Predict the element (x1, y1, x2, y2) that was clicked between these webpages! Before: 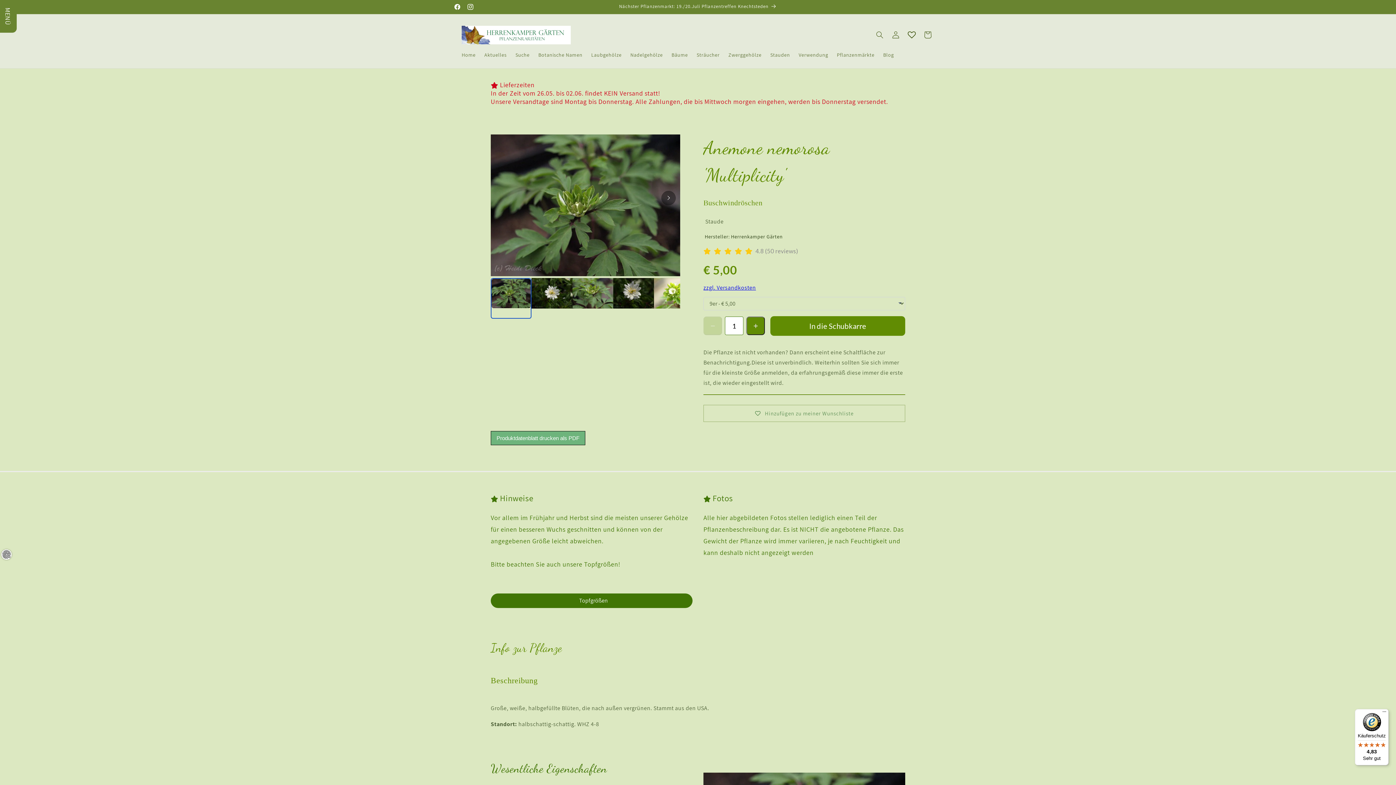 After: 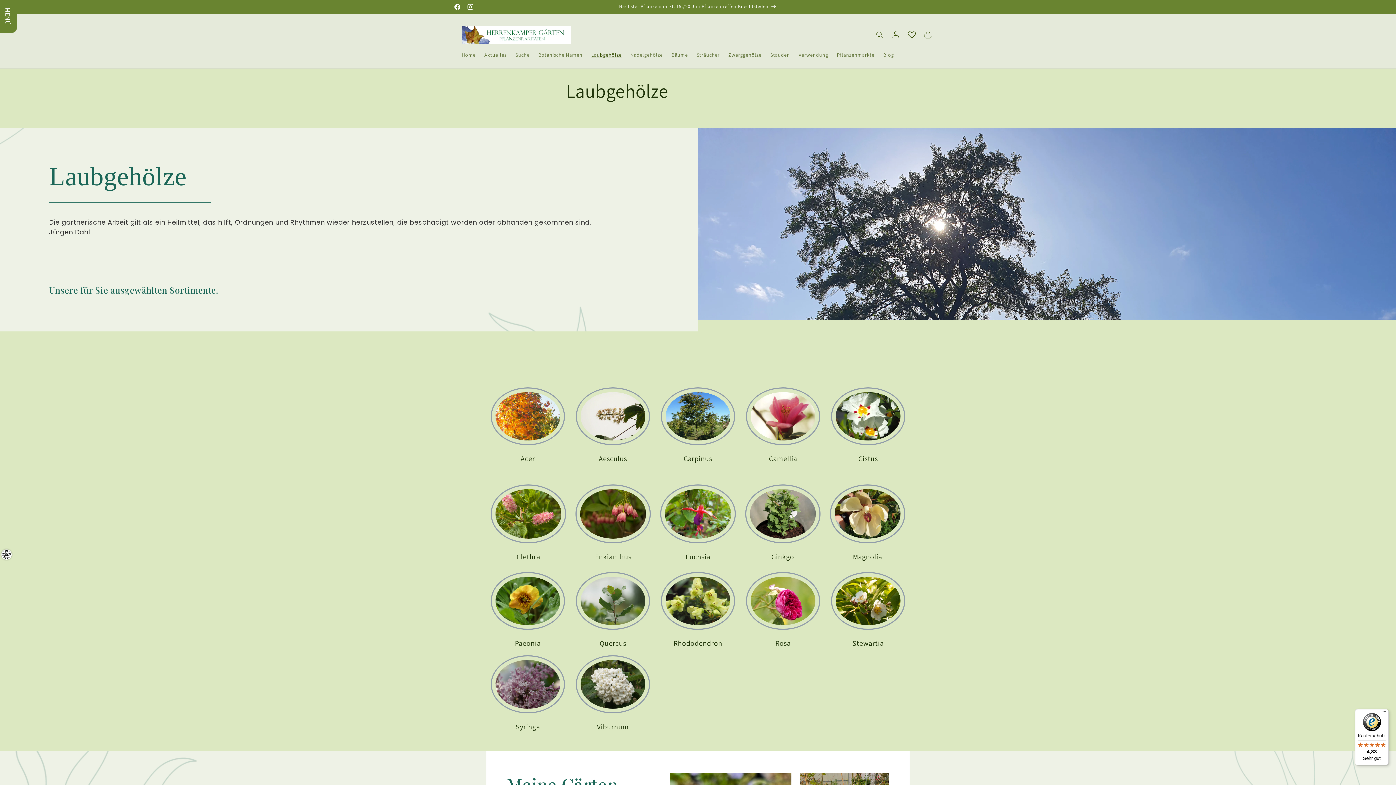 Action: bbox: (587, 47, 626, 62) label: Laubgehölze